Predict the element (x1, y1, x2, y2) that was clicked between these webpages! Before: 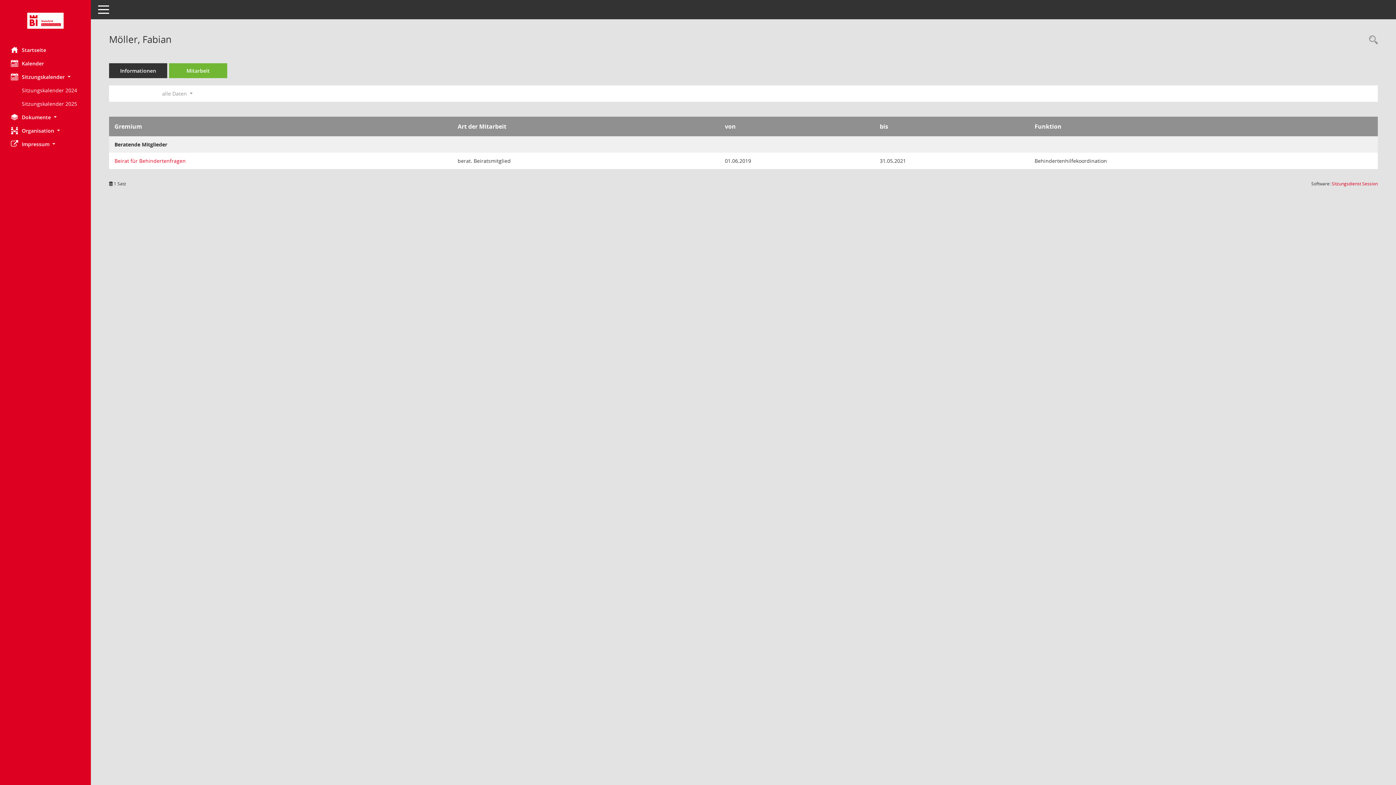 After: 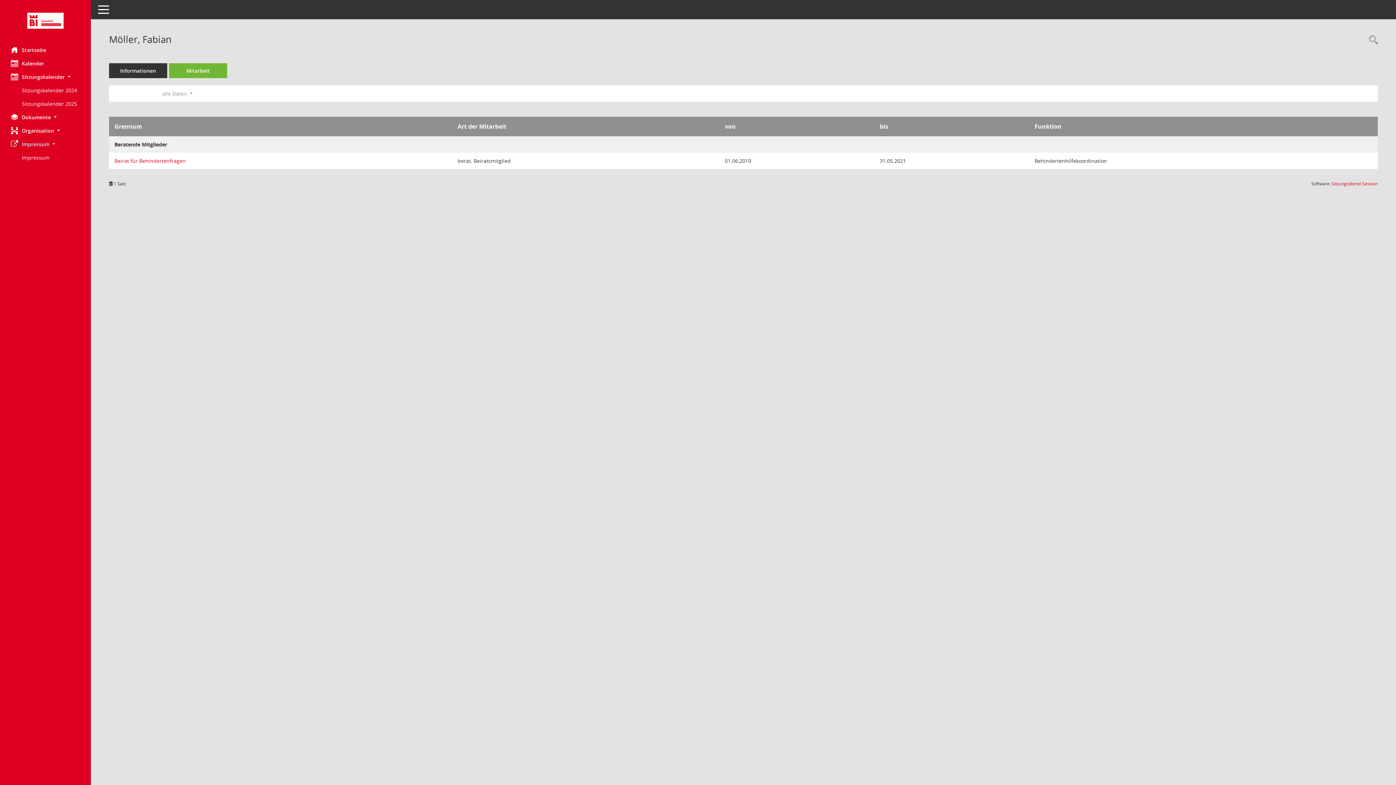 Action: label: Impressum  bbox: (0, 137, 90, 150)